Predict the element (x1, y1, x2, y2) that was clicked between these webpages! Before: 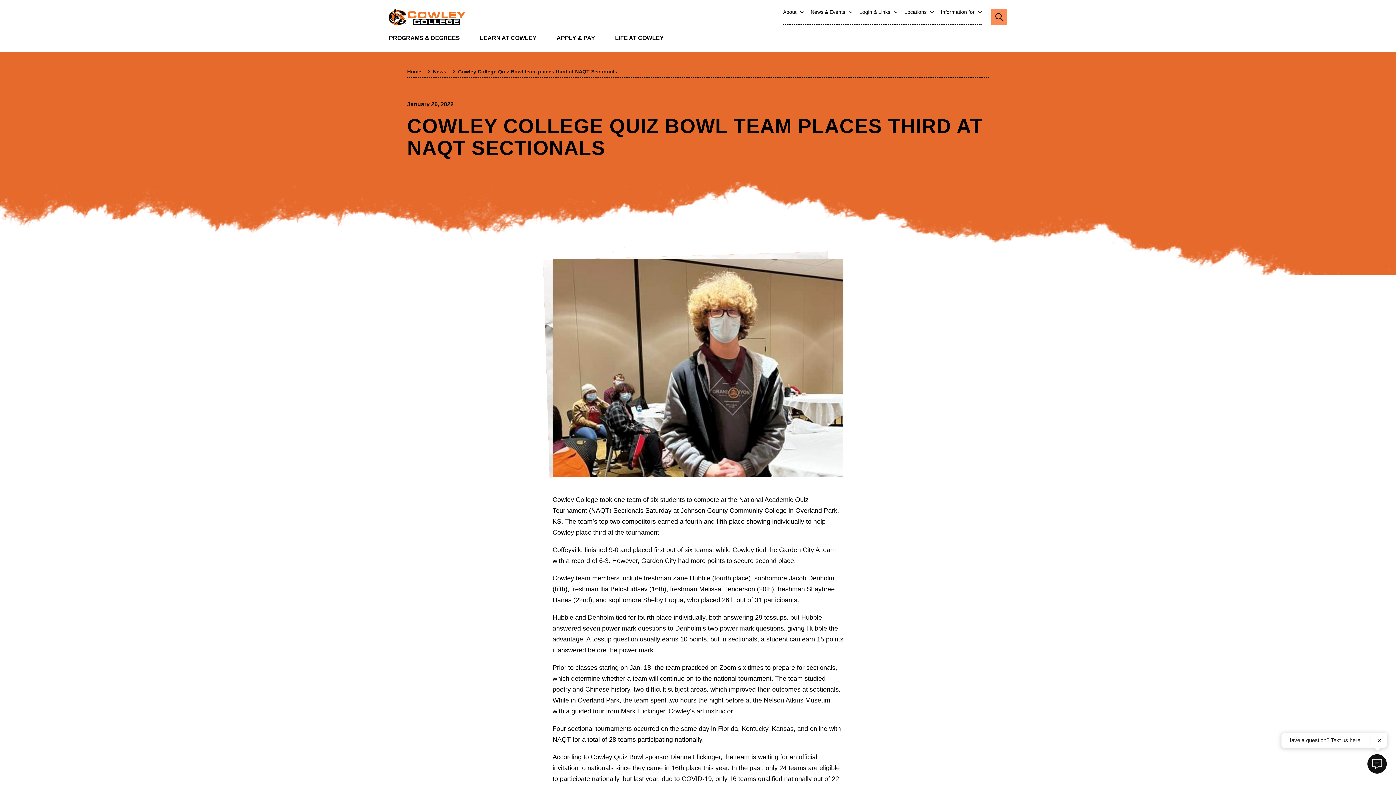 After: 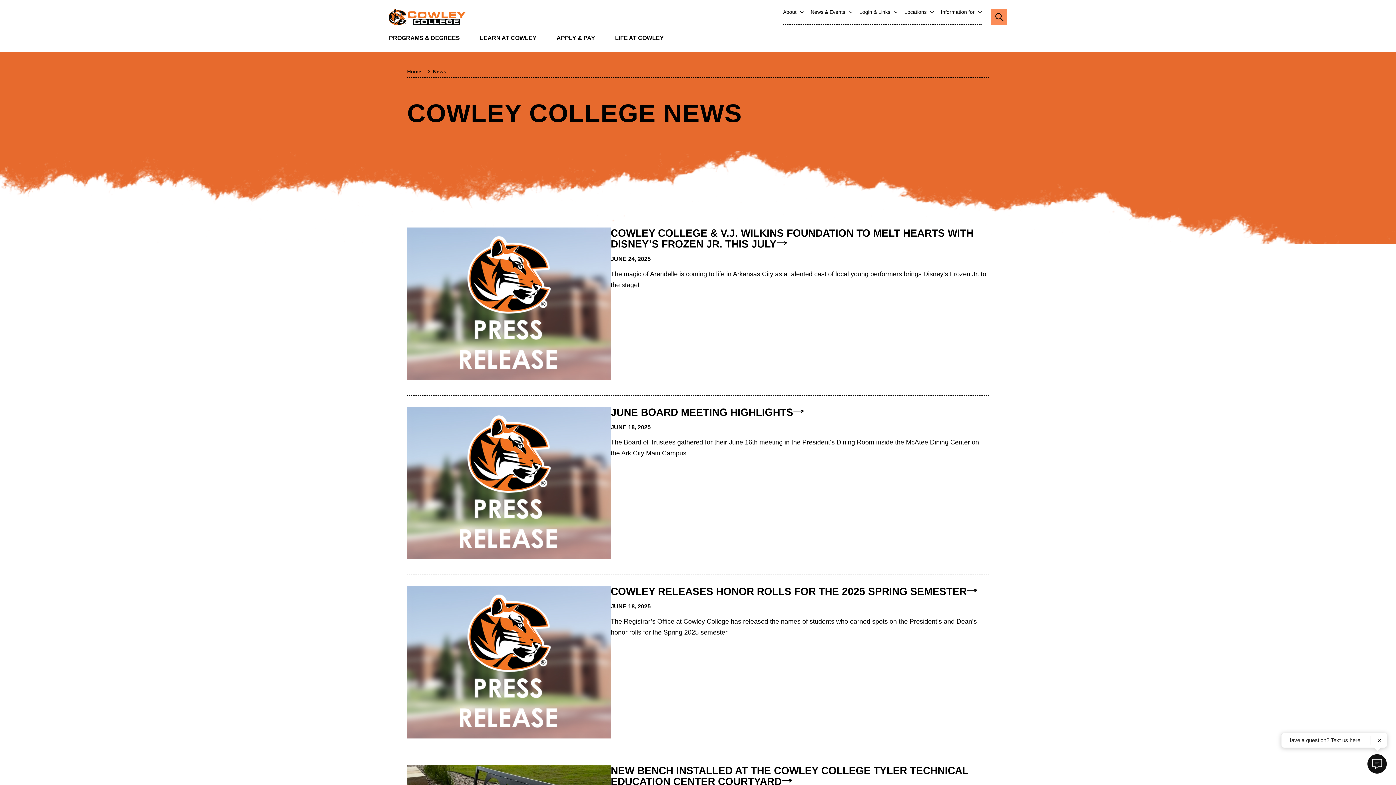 Action: bbox: (433, 68, 448, 74) label: News 